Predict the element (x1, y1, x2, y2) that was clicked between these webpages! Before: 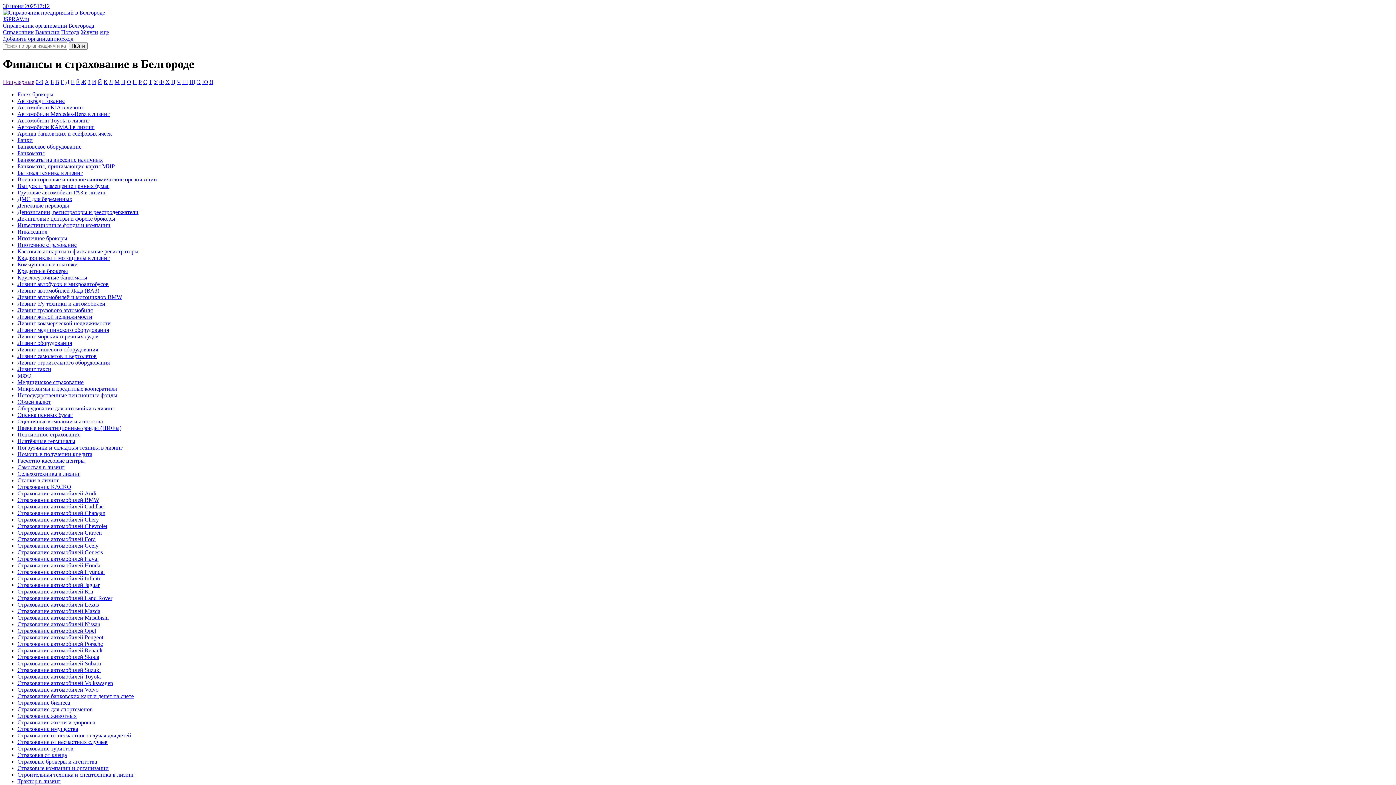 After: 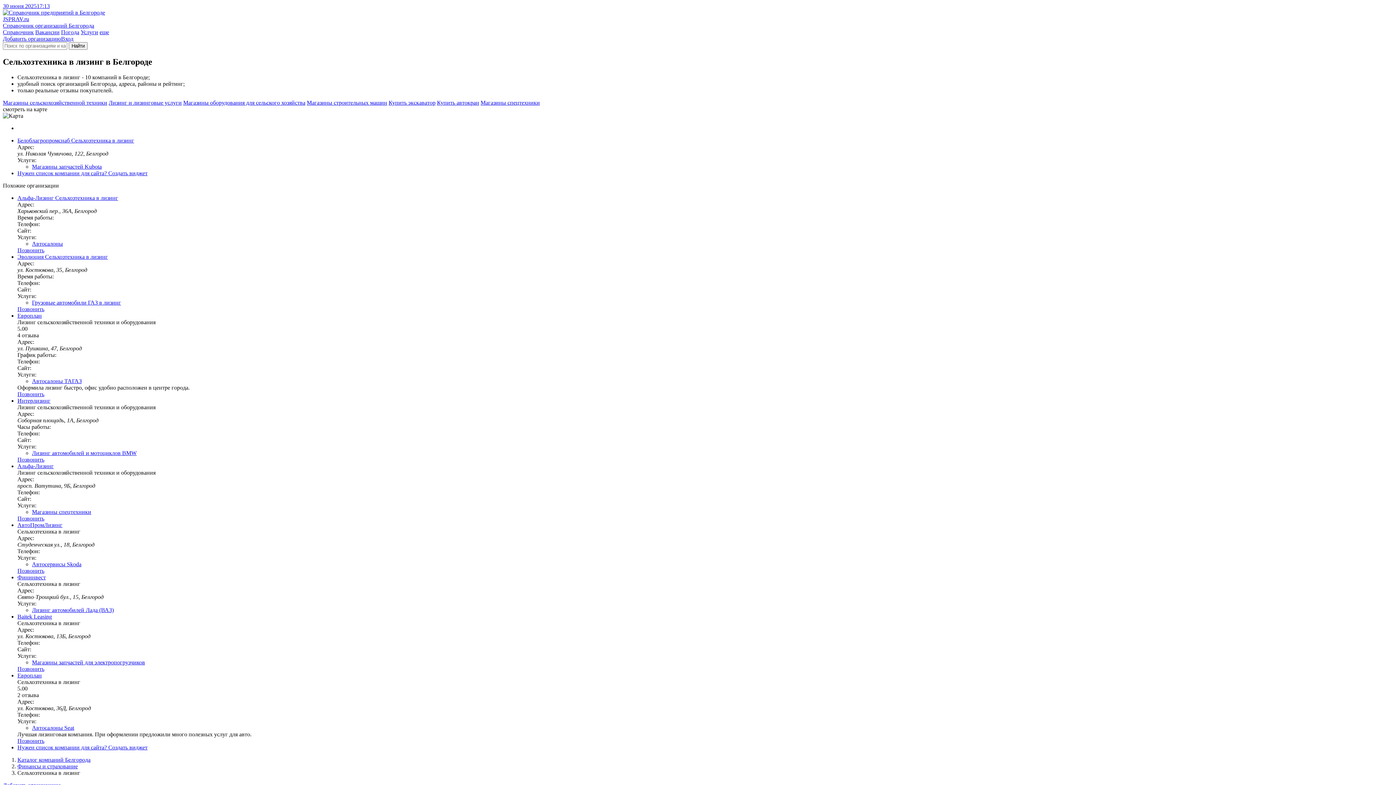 Action: label: Сельхозтехника в лизинг bbox: (17, 470, 80, 477)